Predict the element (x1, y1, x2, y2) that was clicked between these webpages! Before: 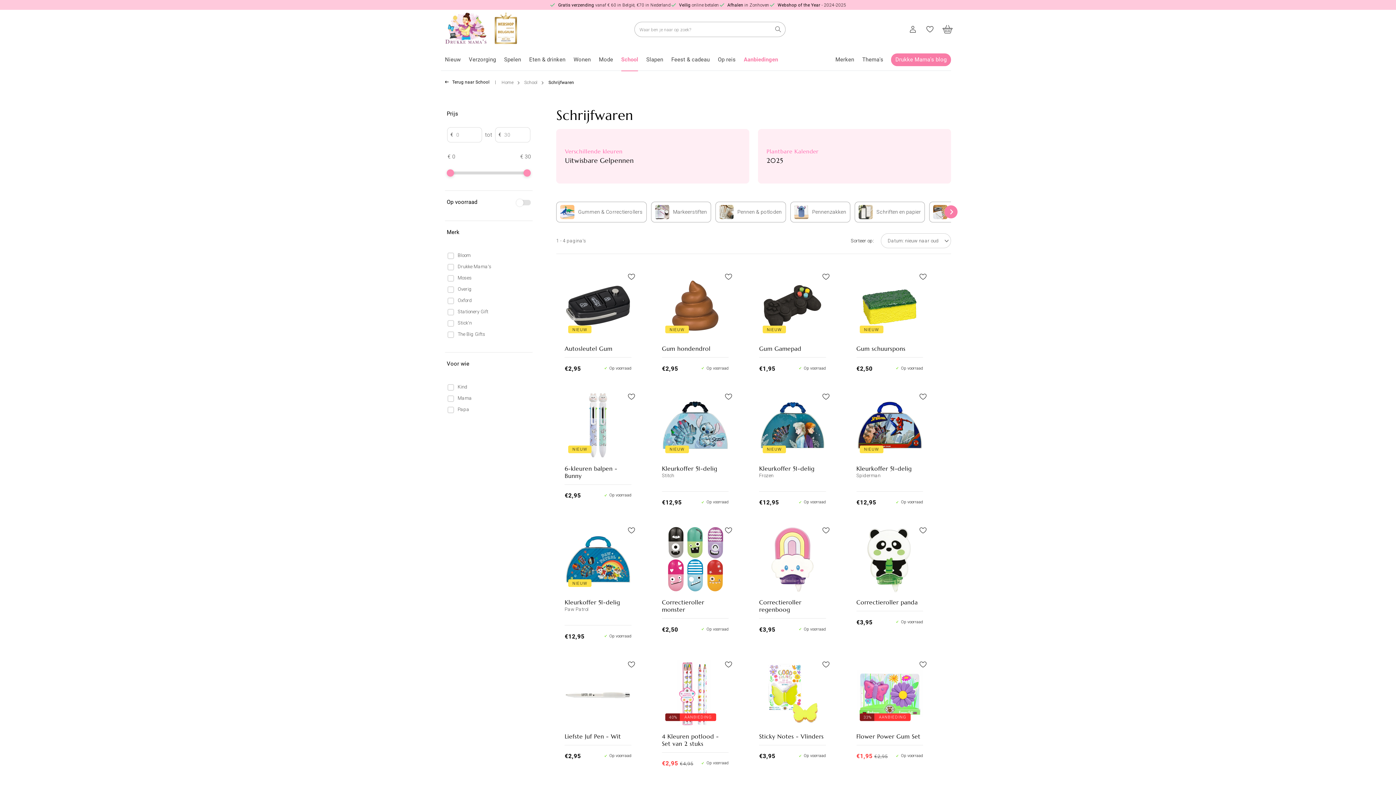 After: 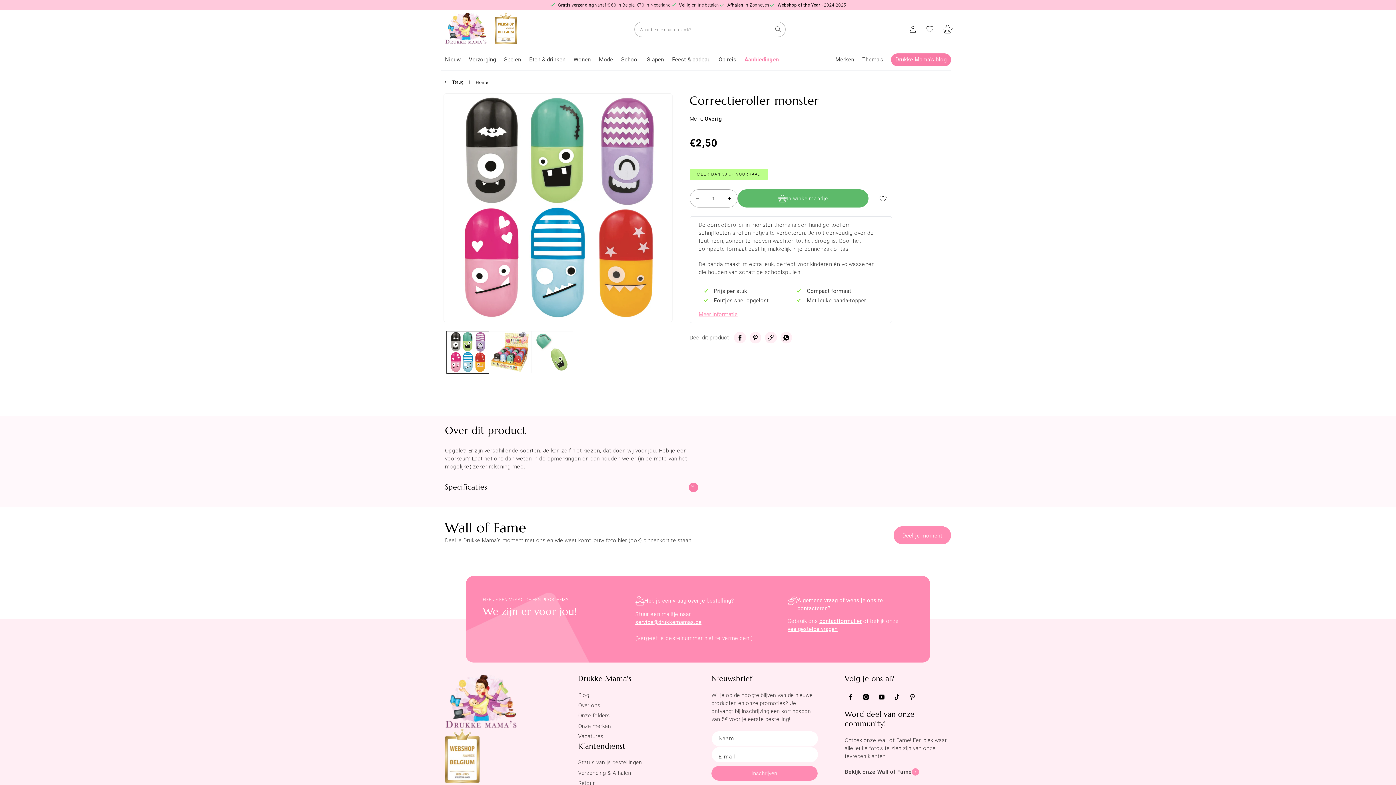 Action: bbox: (662, 599, 728, 613) label: Correctieroller monster